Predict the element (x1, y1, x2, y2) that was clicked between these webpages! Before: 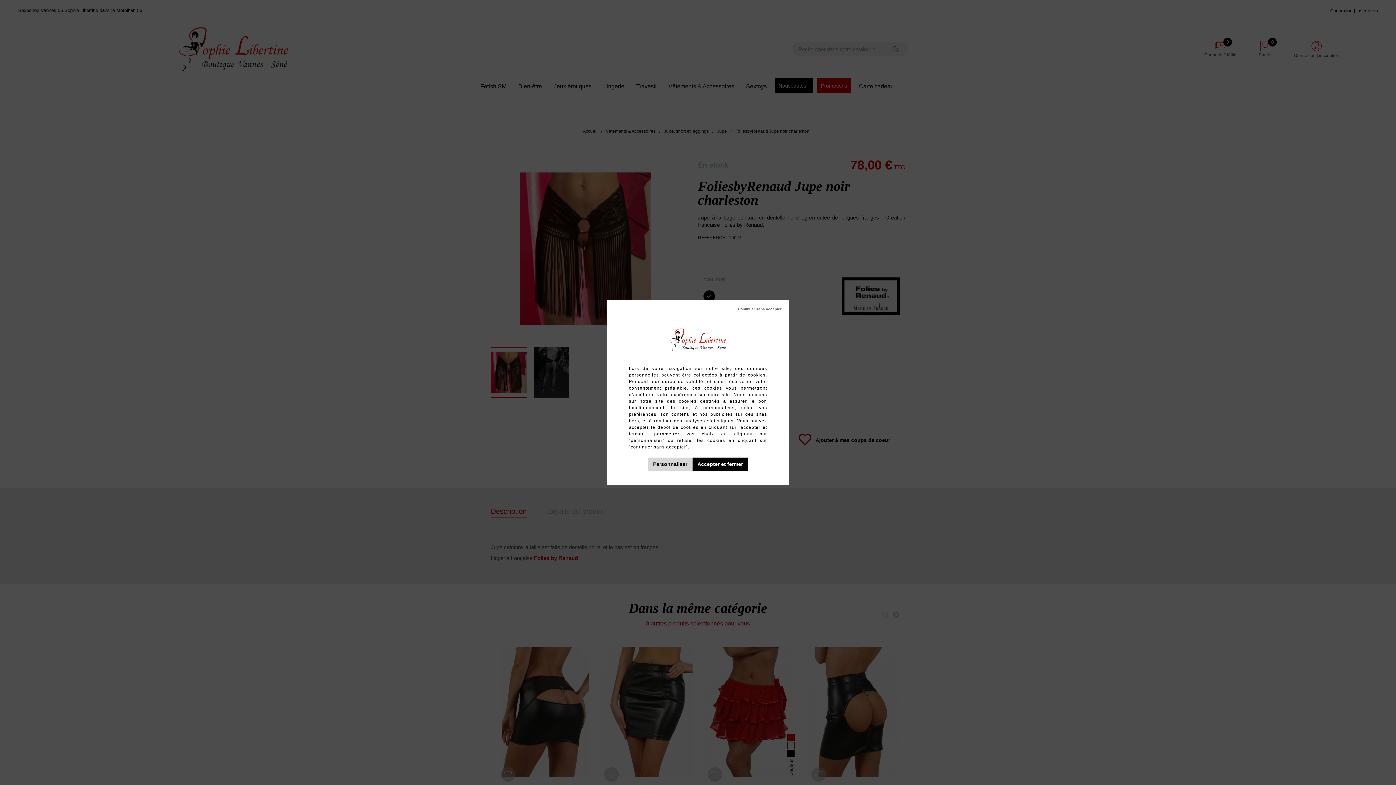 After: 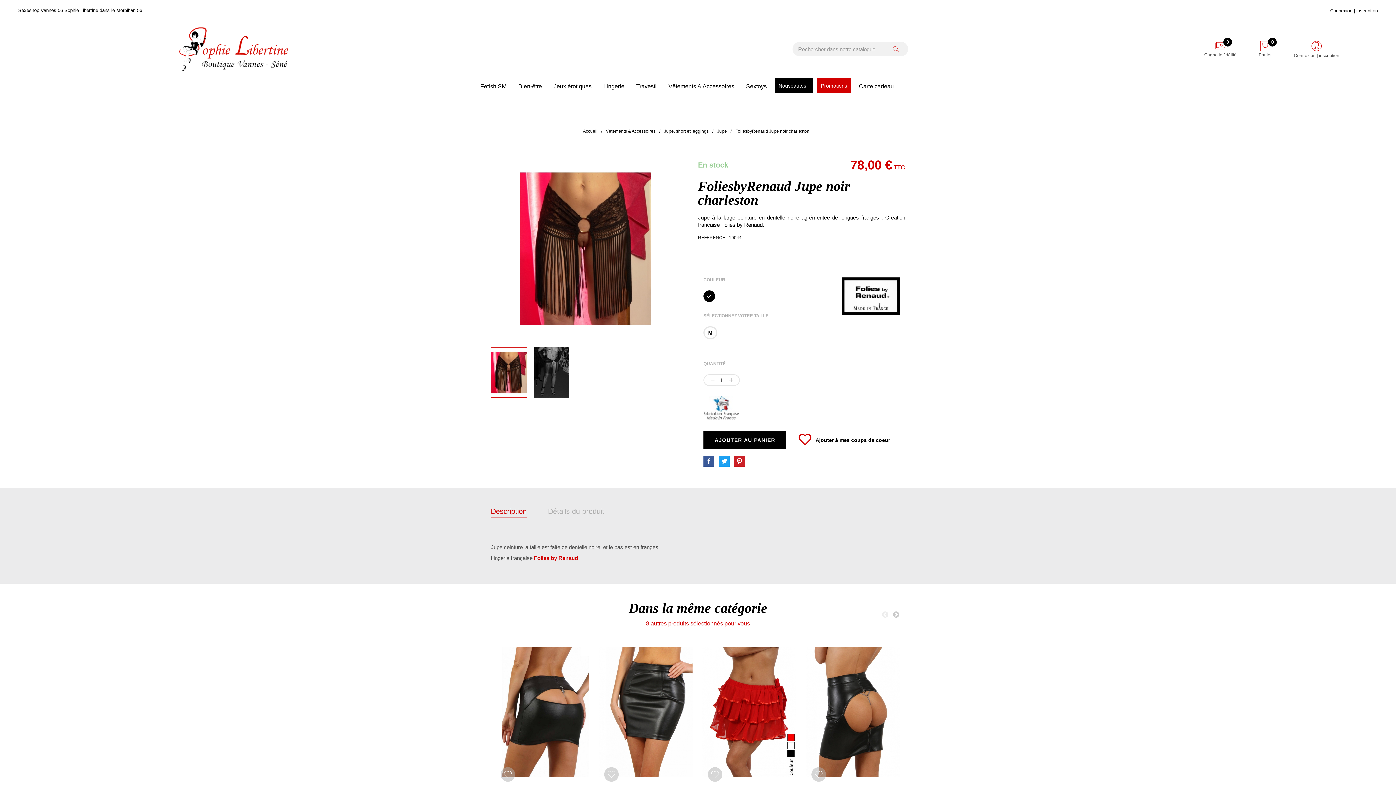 Action: label:  Tout refuser bbox: (738, 307, 781, 311)